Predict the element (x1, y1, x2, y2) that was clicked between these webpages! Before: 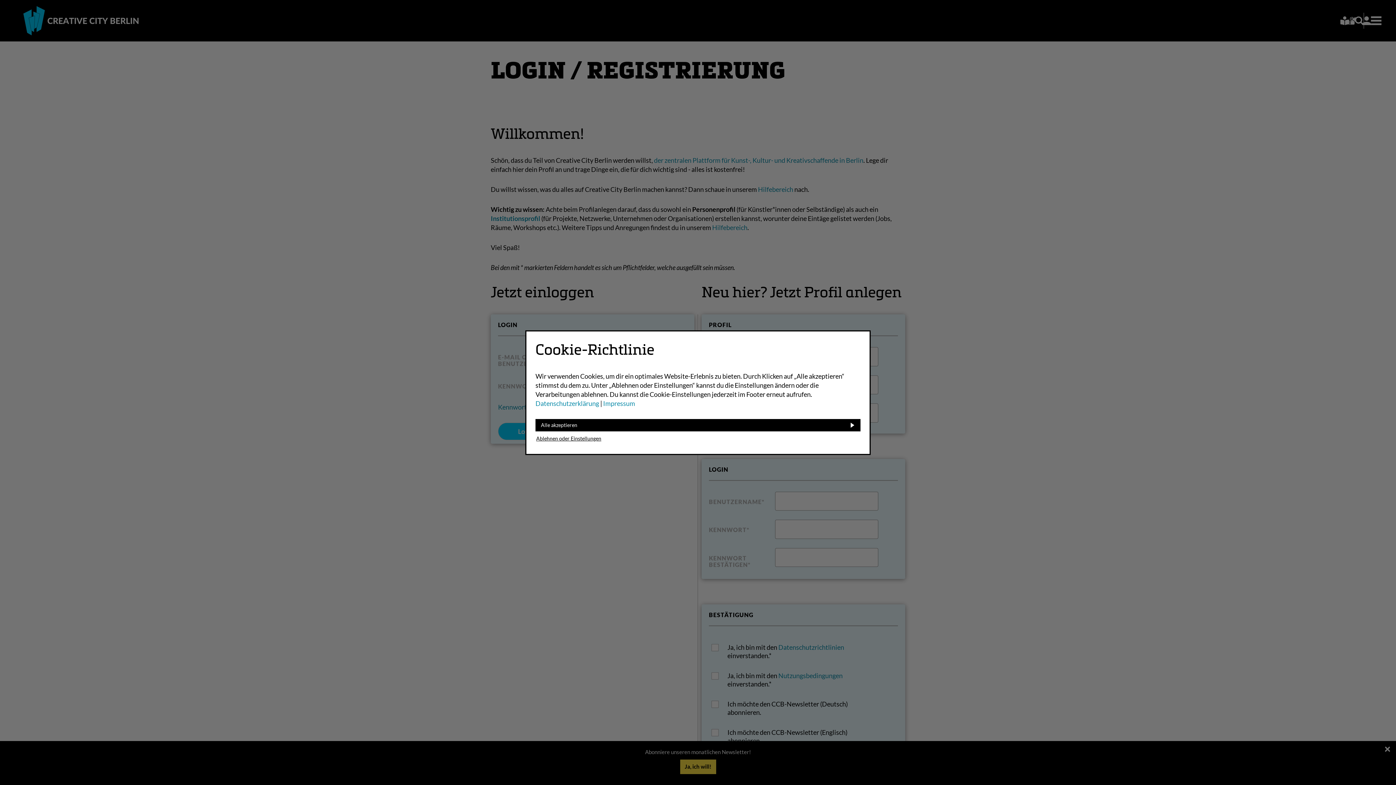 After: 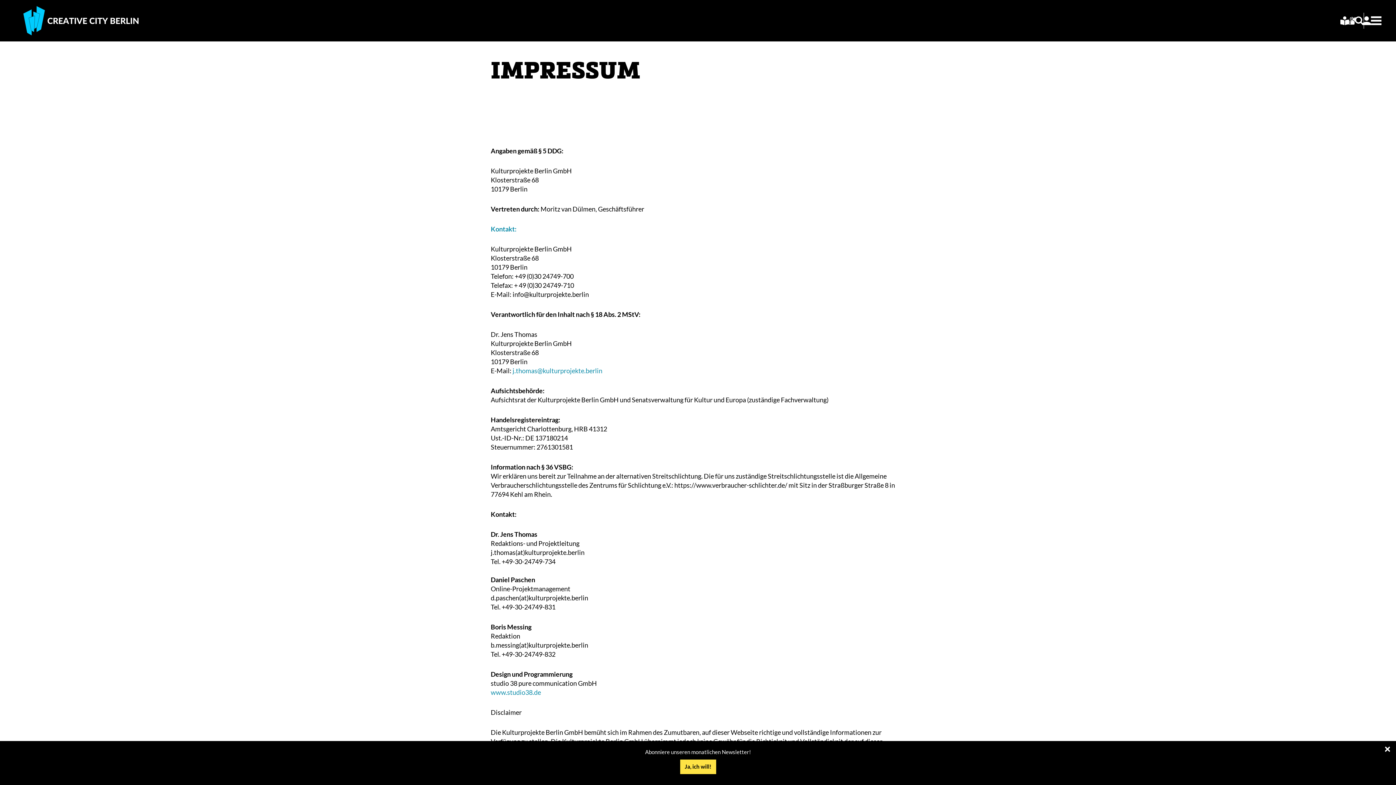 Action: label: Impressum bbox: (603, 399, 635, 407)